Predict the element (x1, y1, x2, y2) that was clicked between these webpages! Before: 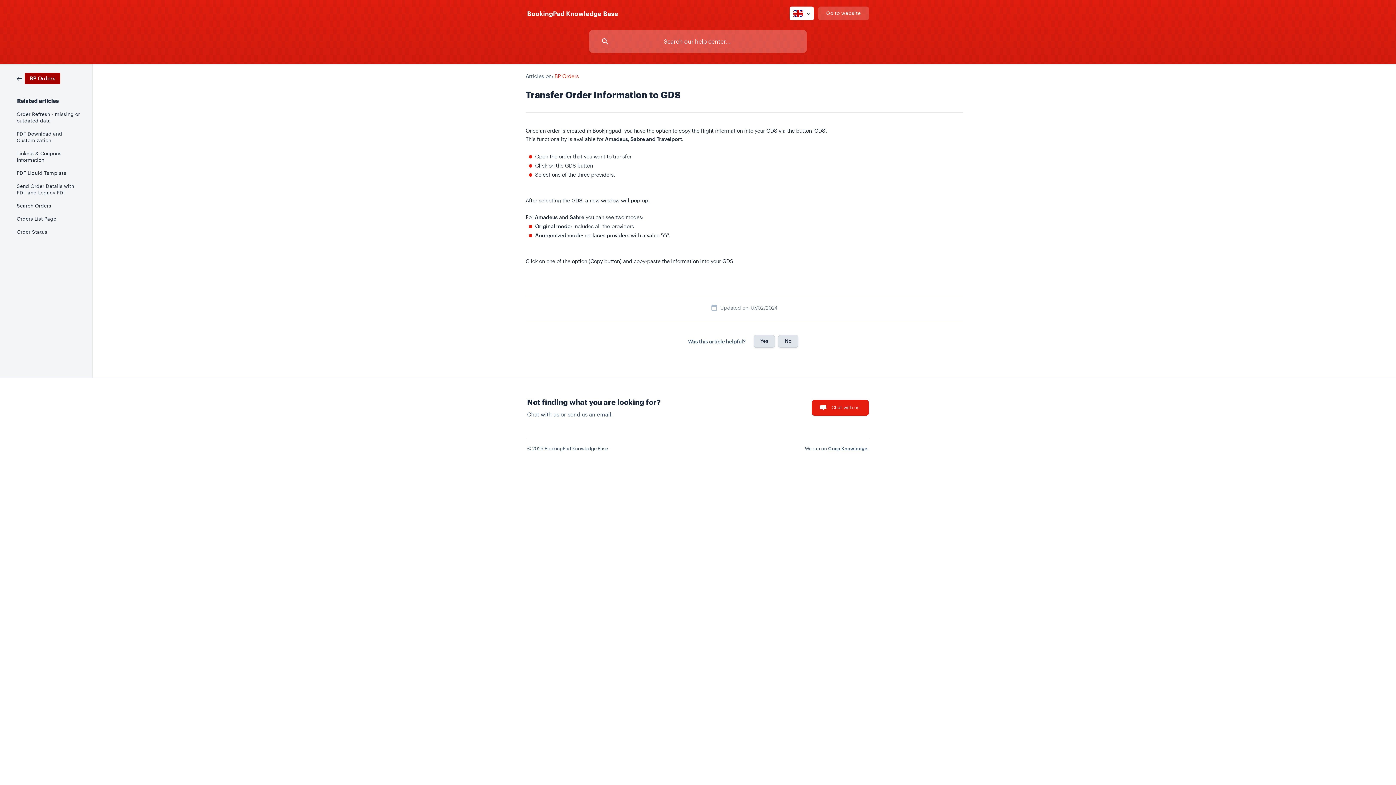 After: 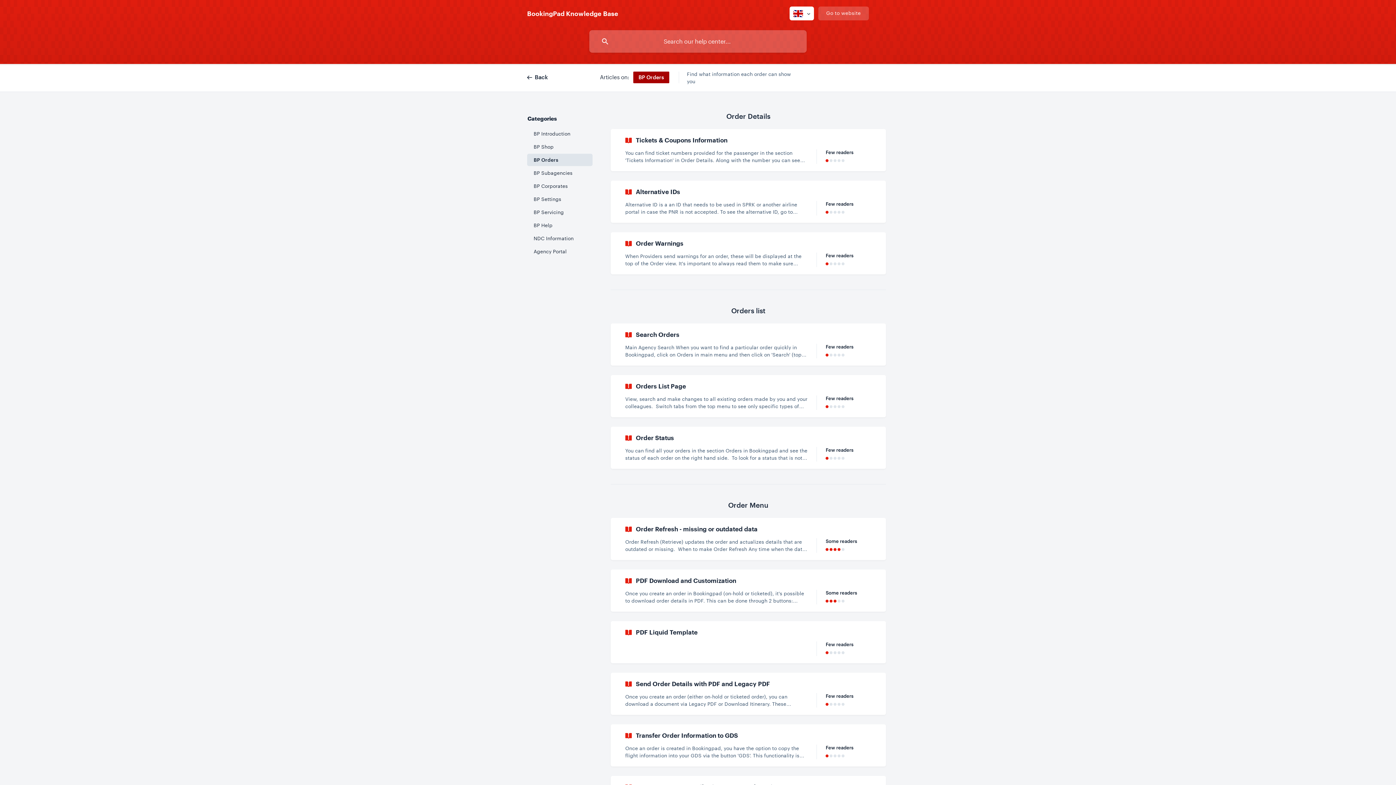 Action: label: BP Orders bbox: (16, 74, 60, 81)